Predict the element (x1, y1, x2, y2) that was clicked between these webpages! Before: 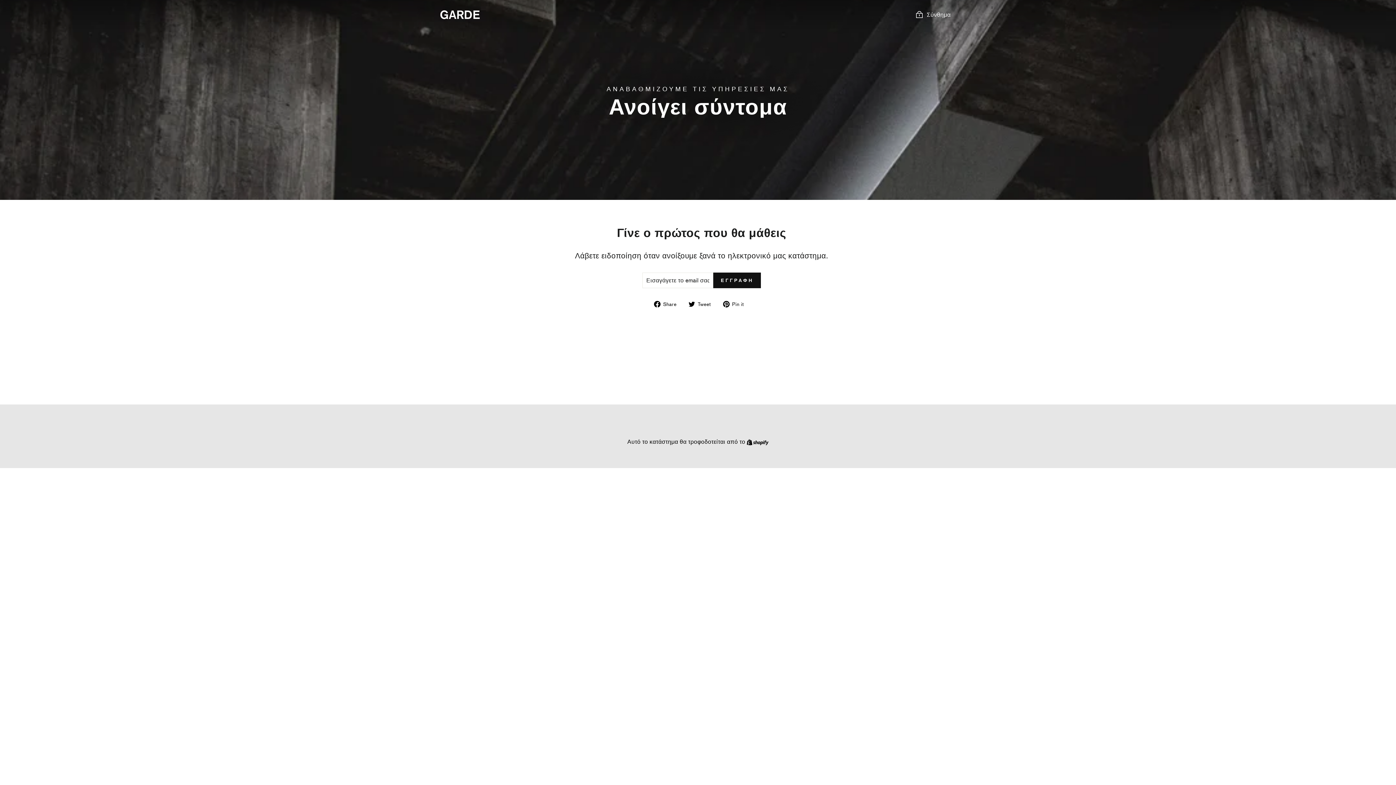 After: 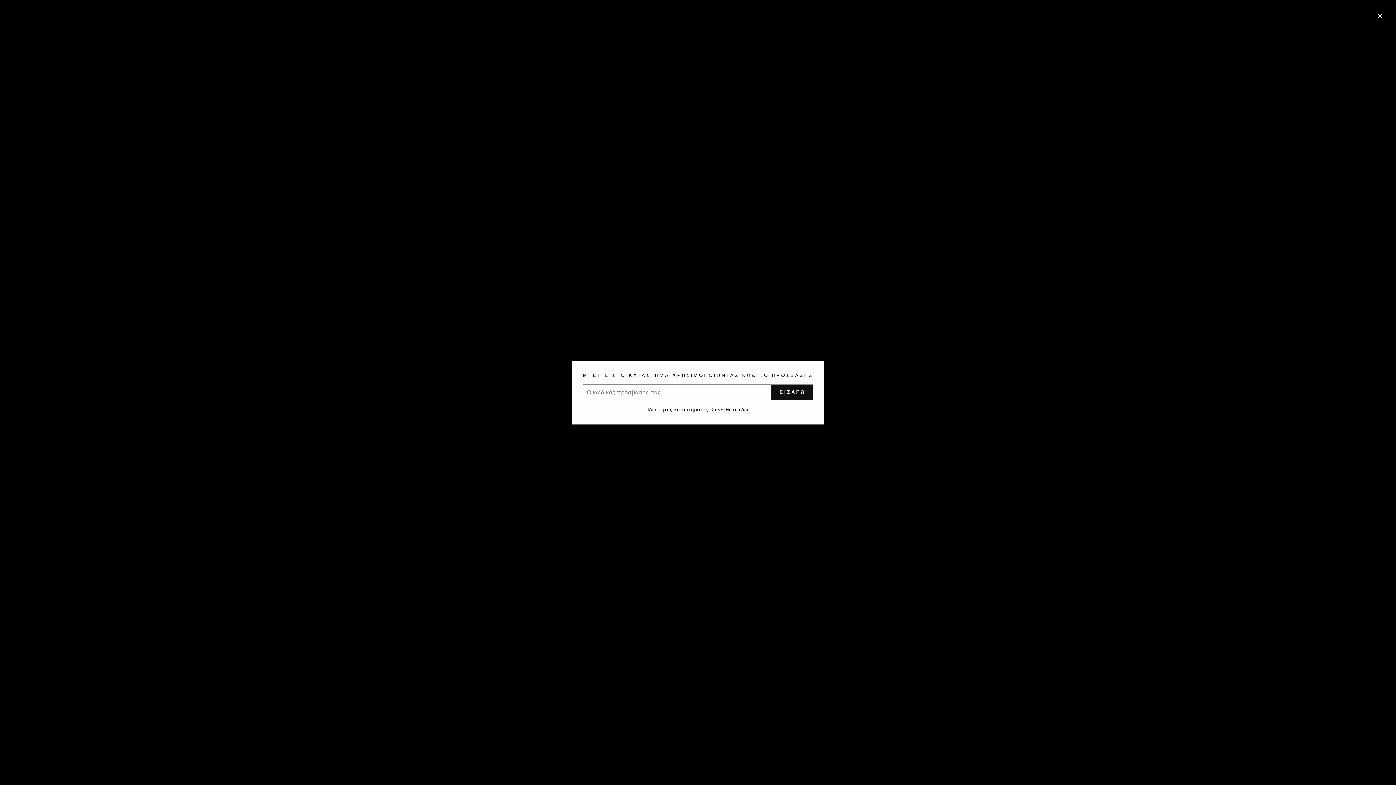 Action: label:  Σύνθημα bbox: (909, 7, 956, 22)